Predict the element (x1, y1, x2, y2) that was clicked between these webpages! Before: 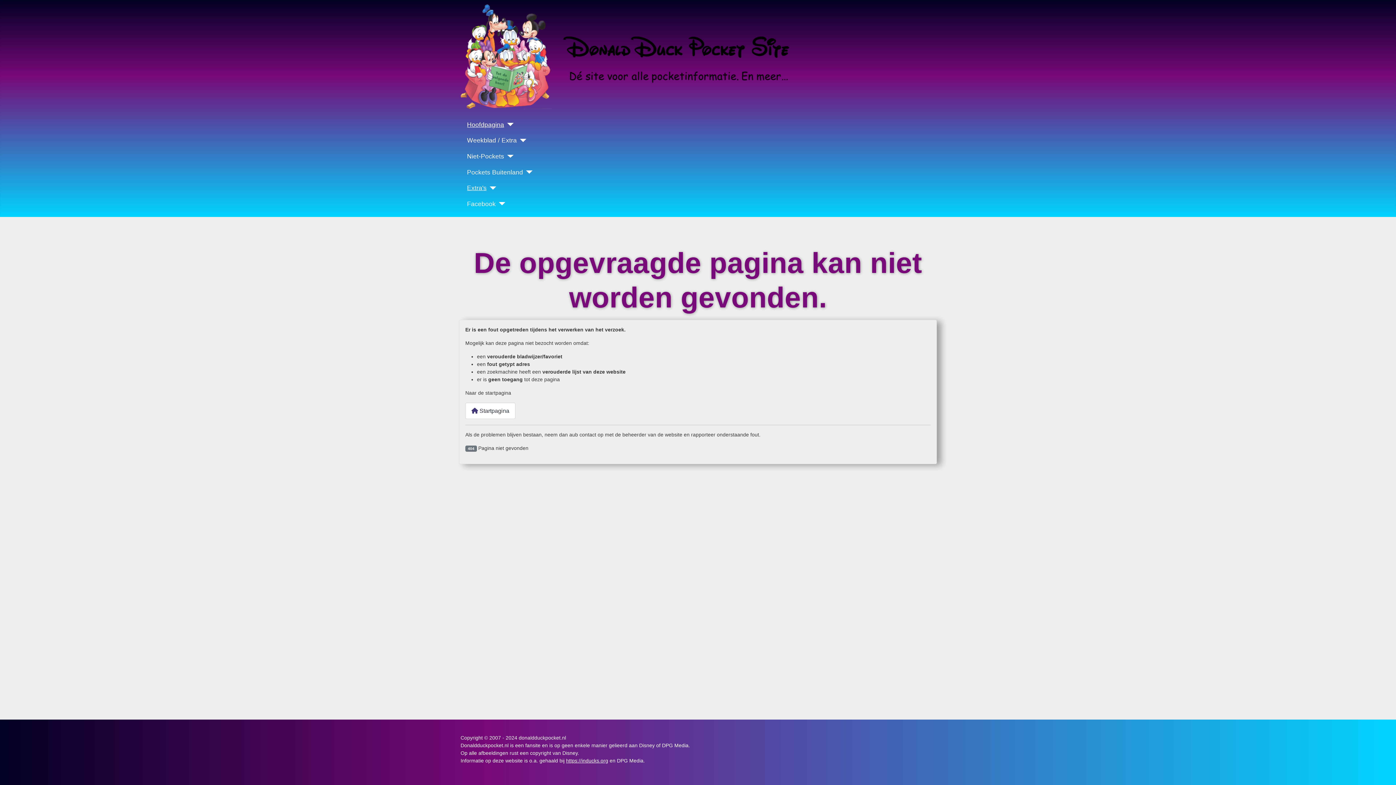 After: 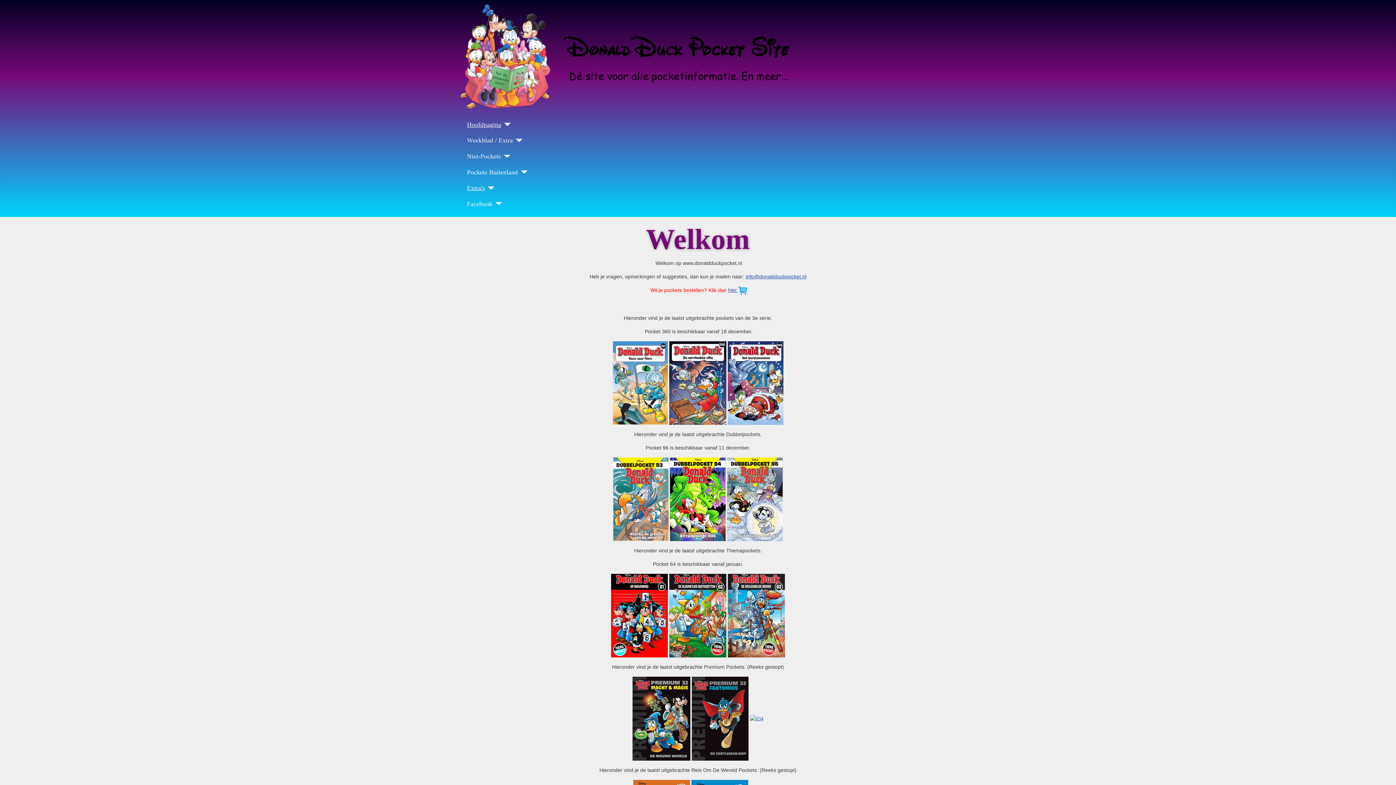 Action: bbox: (460, 49, 808, 62)